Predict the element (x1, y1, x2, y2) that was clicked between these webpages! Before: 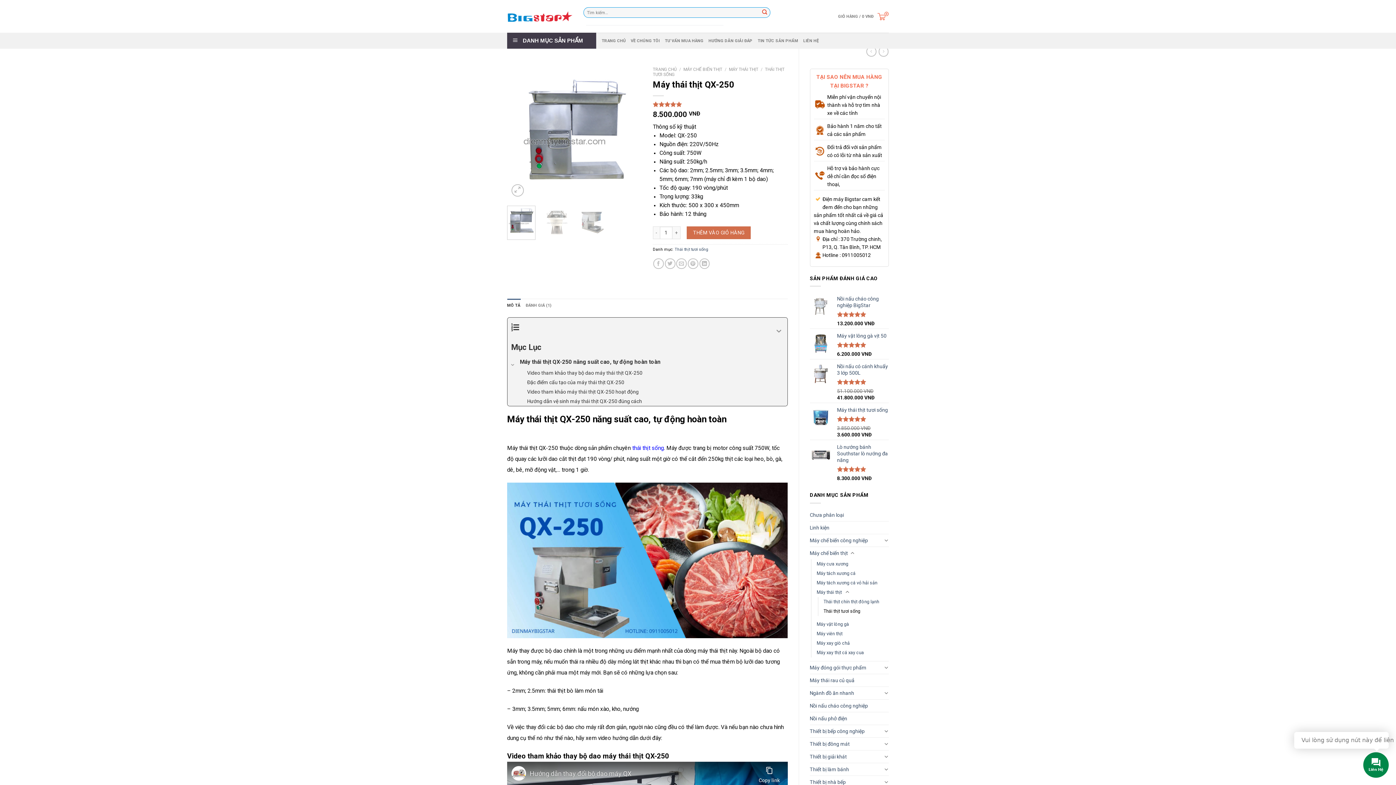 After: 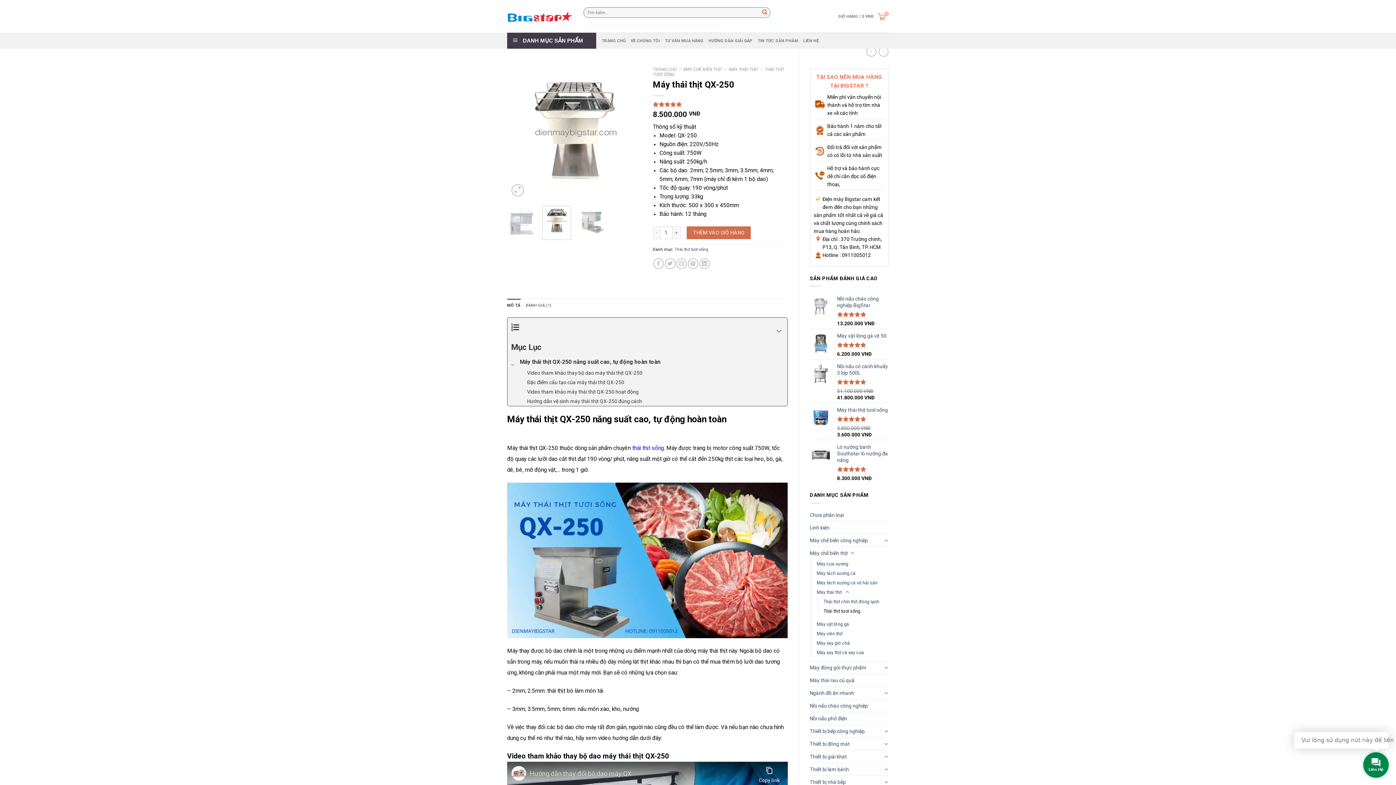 Action: bbox: (542, 205, 571, 239)